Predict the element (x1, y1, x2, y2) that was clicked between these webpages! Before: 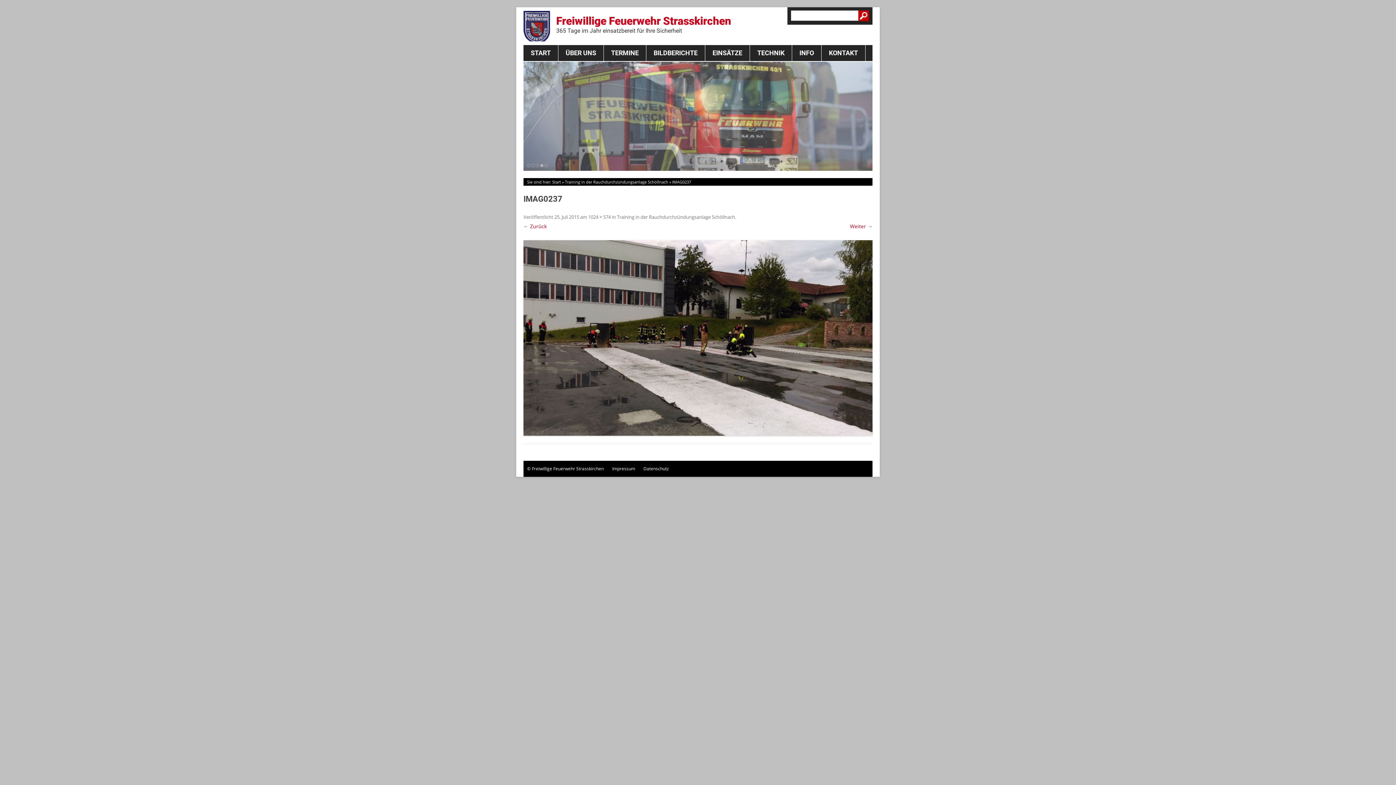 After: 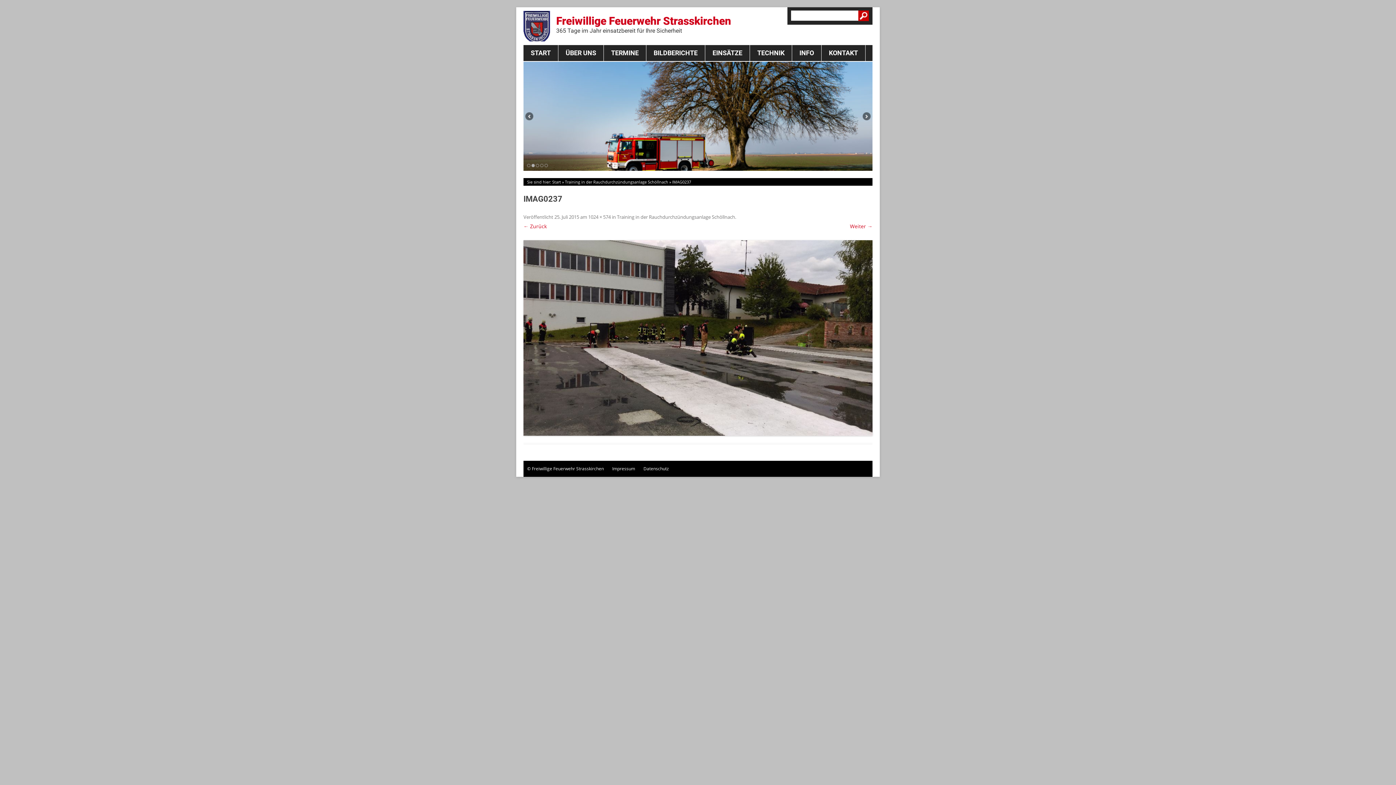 Action: bbox: (531, 164, 534, 167) label: 2